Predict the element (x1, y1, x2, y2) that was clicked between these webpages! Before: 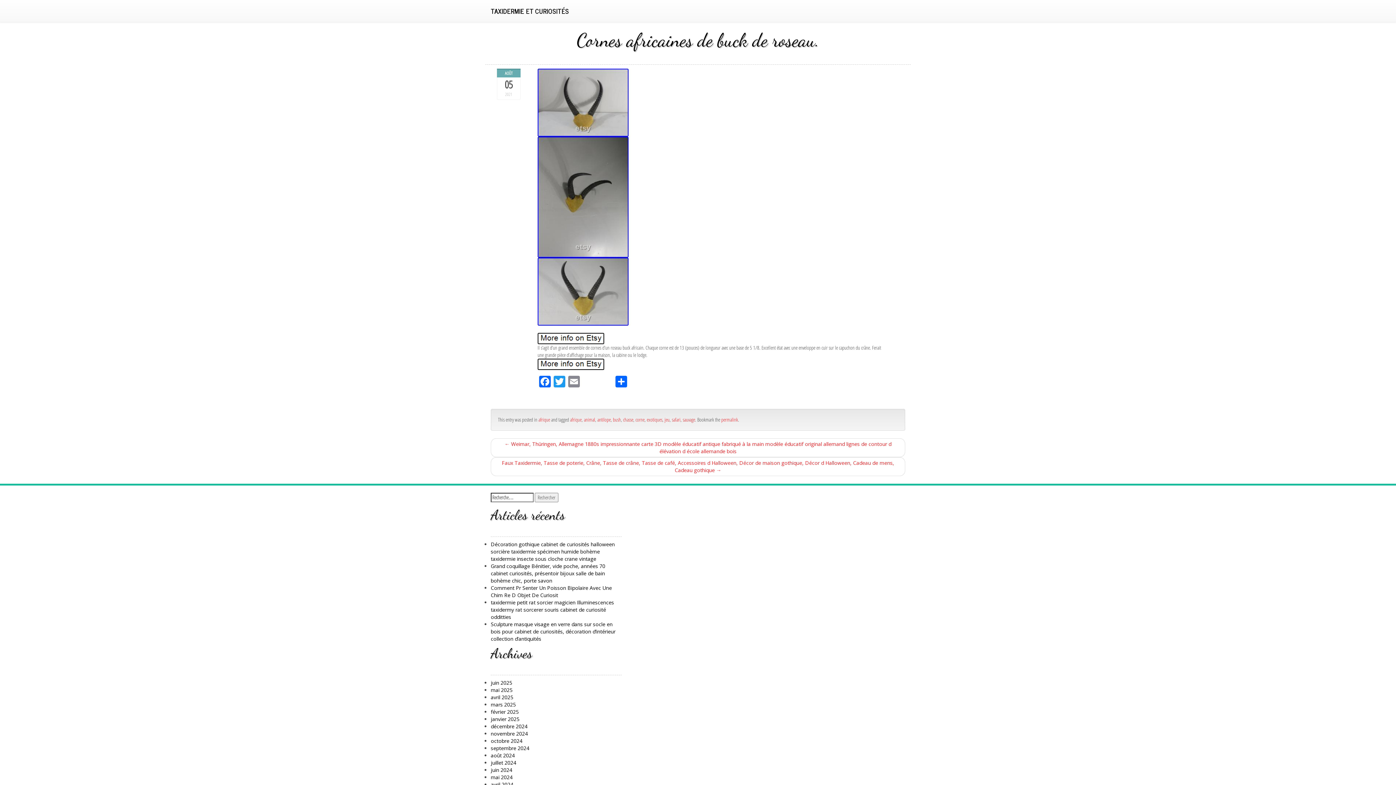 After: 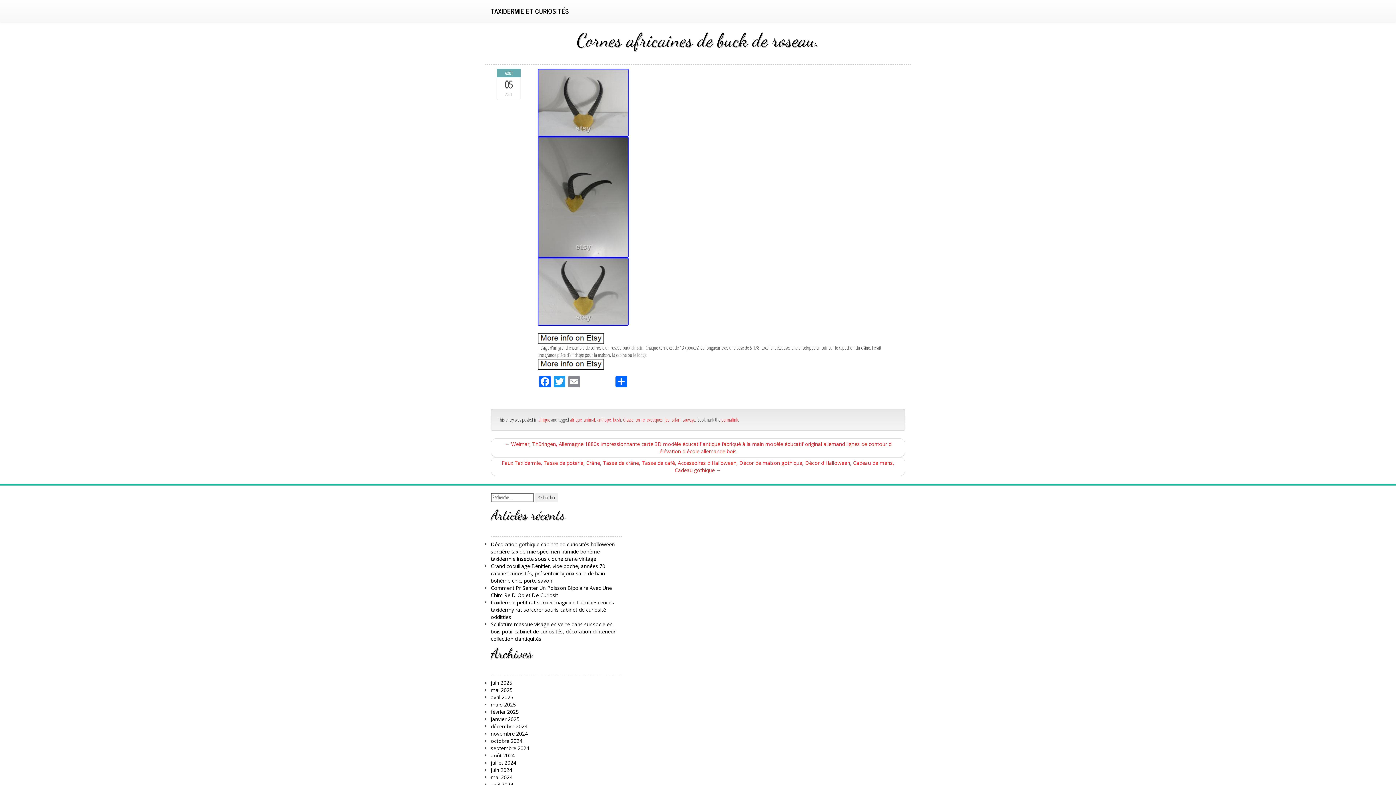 Action: bbox: (537, 360, 604, 367)